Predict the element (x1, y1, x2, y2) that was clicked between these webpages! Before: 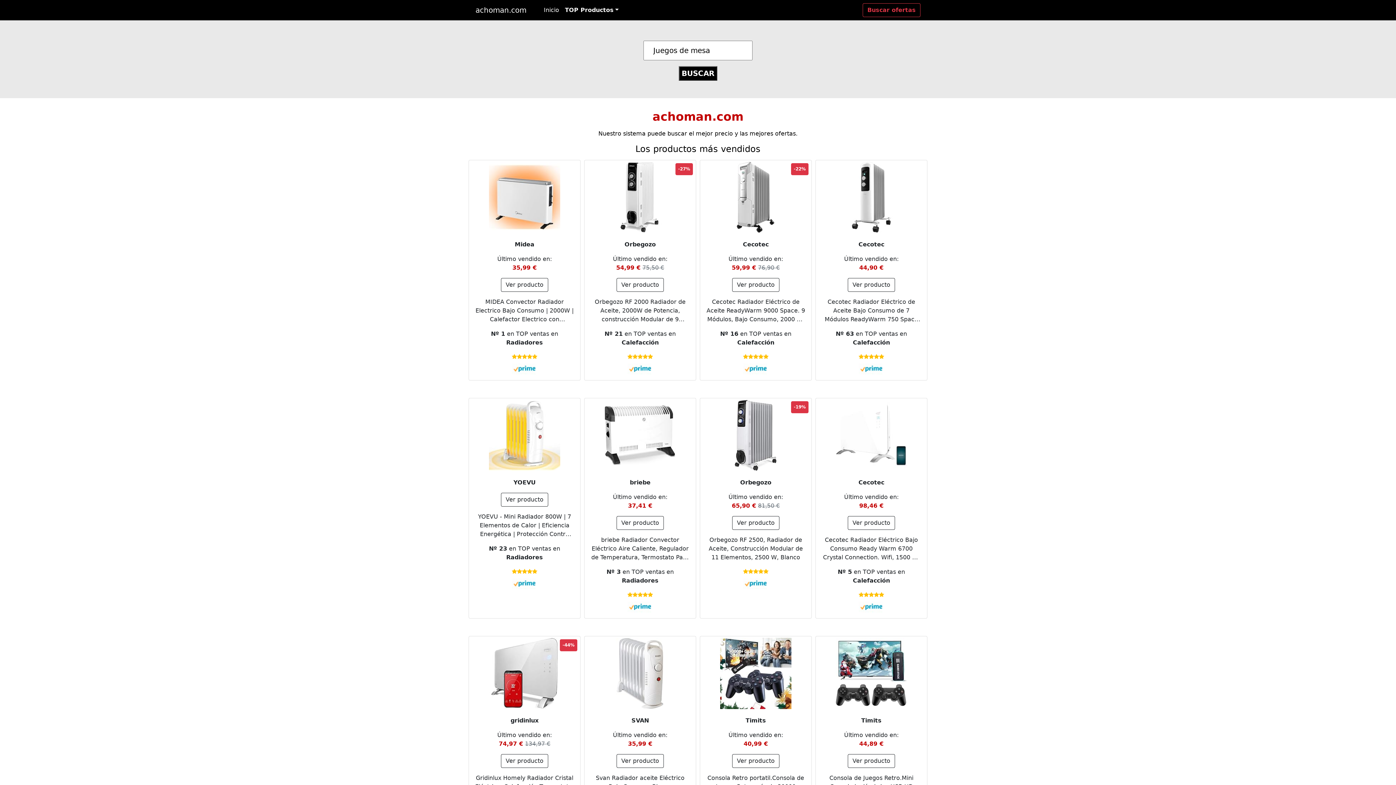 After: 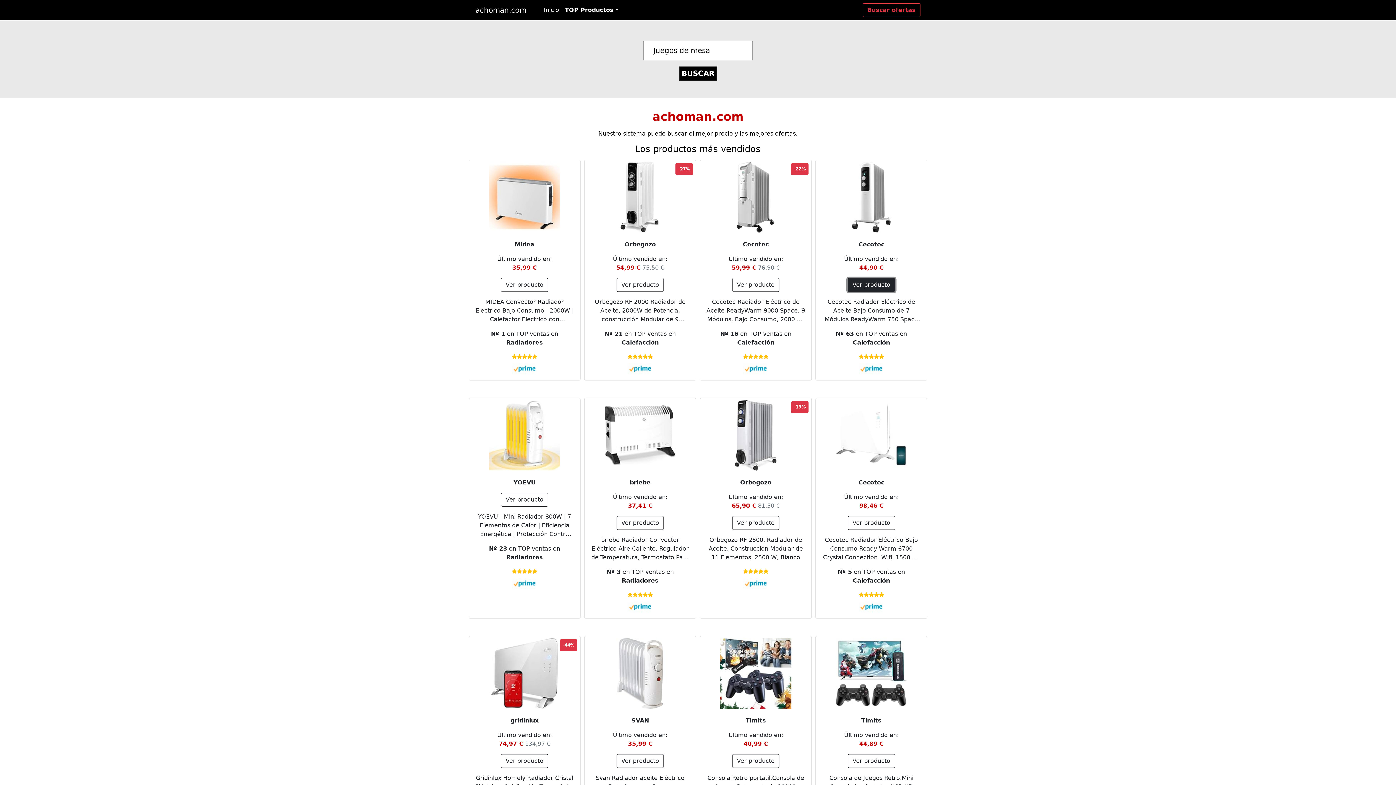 Action: bbox: (848, 278, 895, 292) label: Ver producto